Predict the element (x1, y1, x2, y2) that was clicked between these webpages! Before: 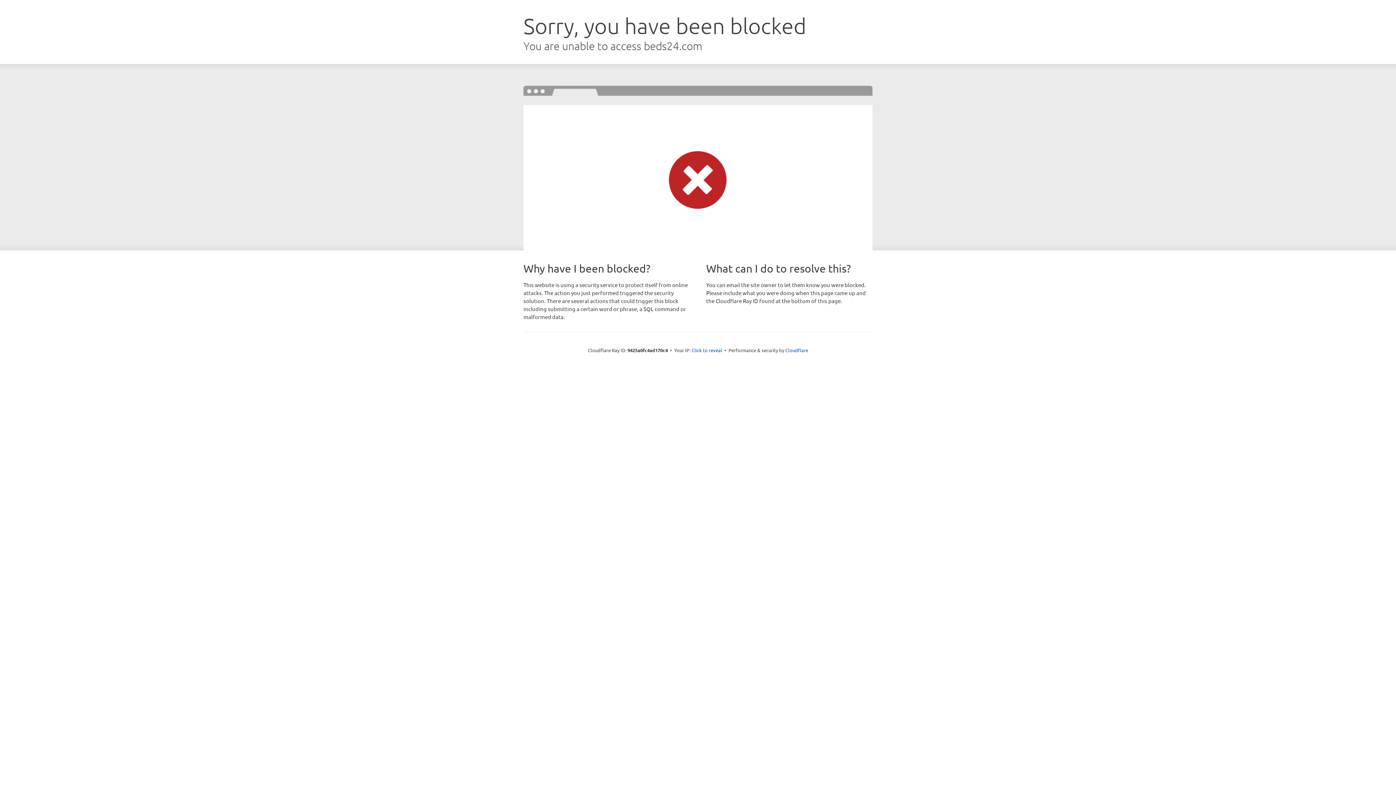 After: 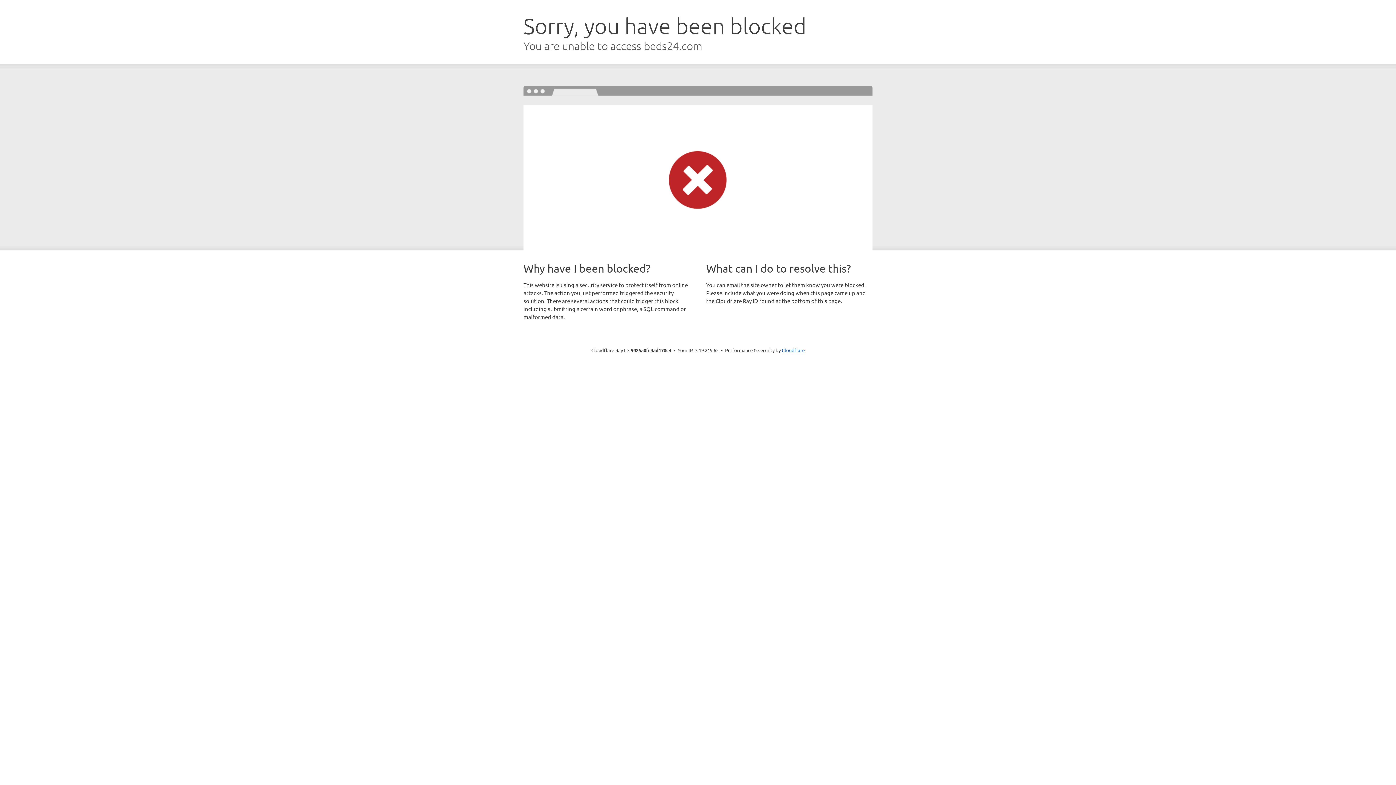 Action: bbox: (691, 346, 722, 353) label: Click to reveal